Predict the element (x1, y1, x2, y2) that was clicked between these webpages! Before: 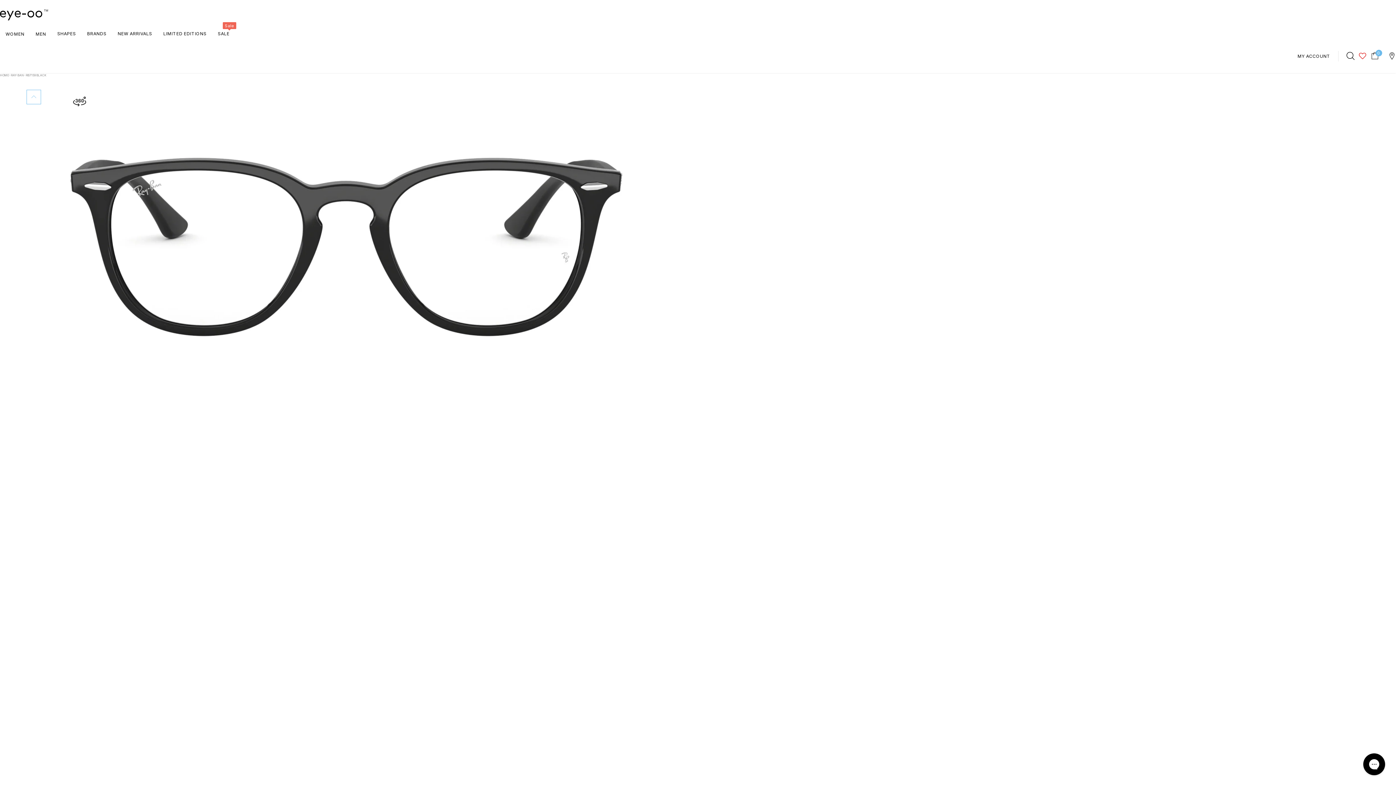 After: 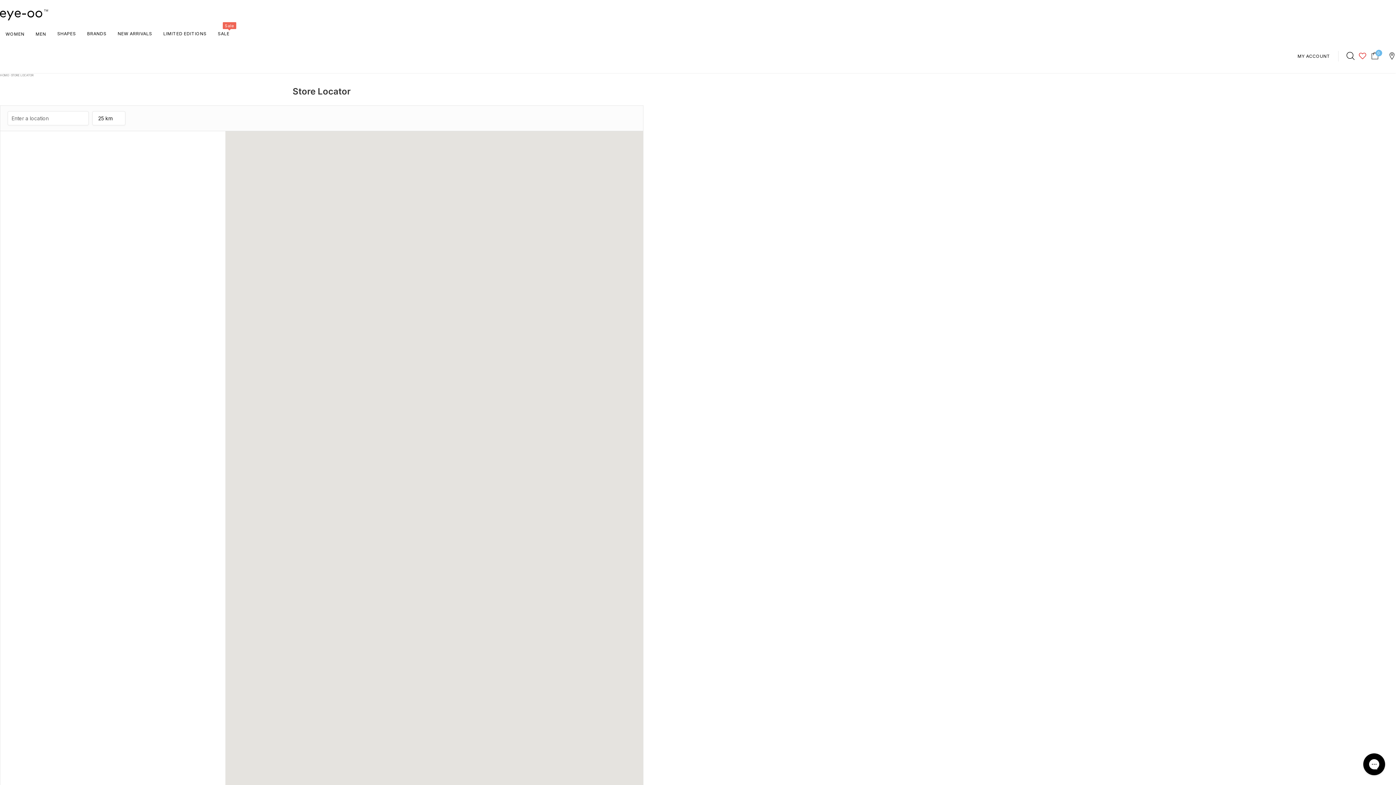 Action: bbox: (1384, 46, 1400, 65) label: Store locator